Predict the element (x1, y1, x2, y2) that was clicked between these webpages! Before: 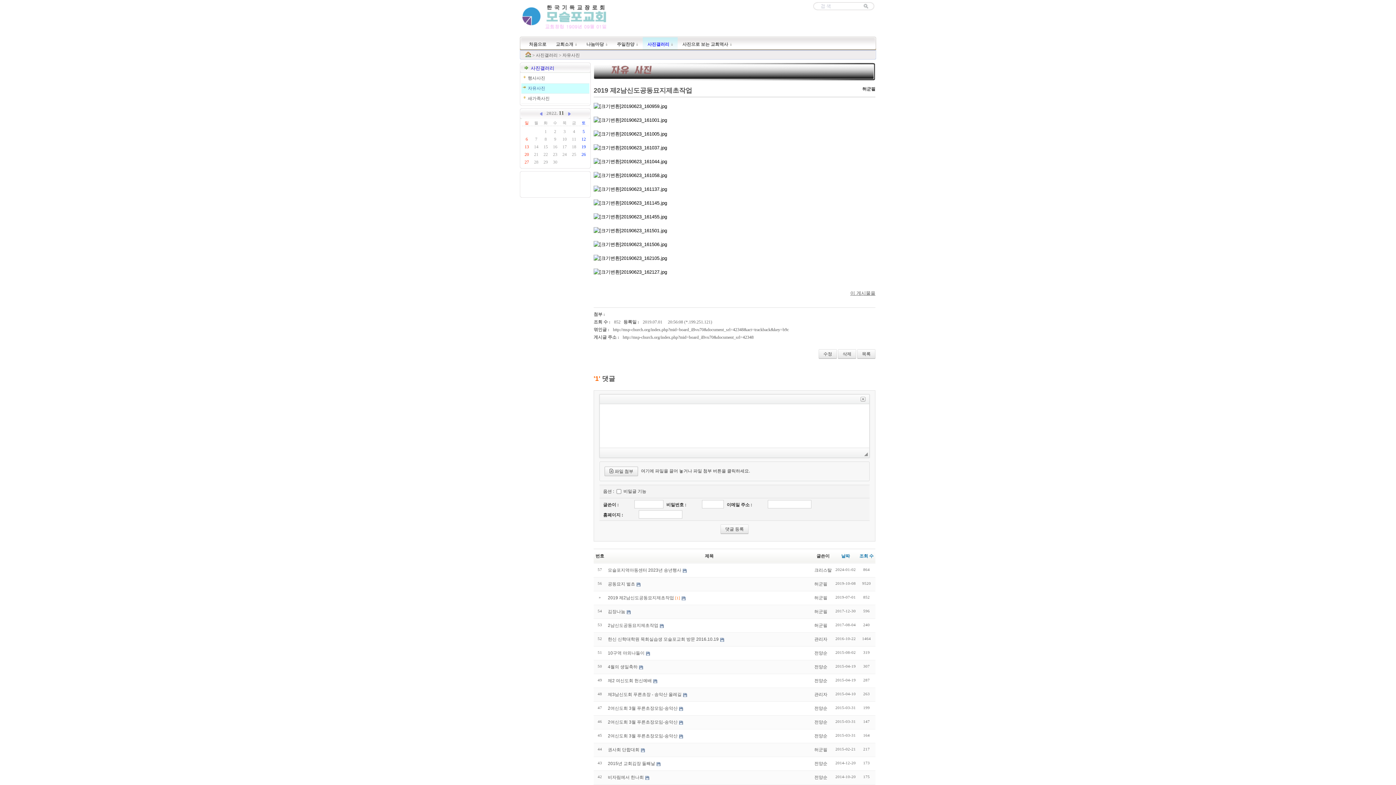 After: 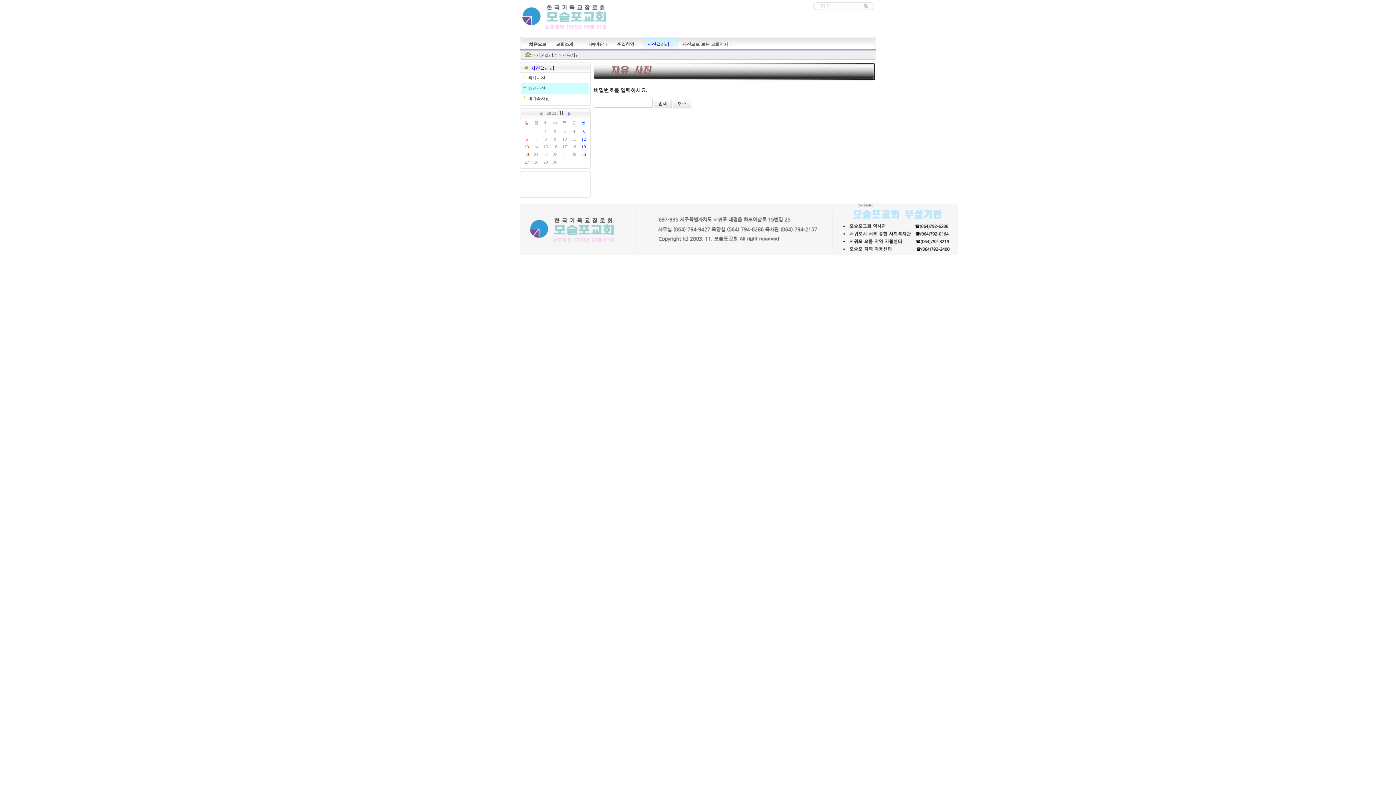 Action: bbox: (818, 349, 837, 358) label: 수정